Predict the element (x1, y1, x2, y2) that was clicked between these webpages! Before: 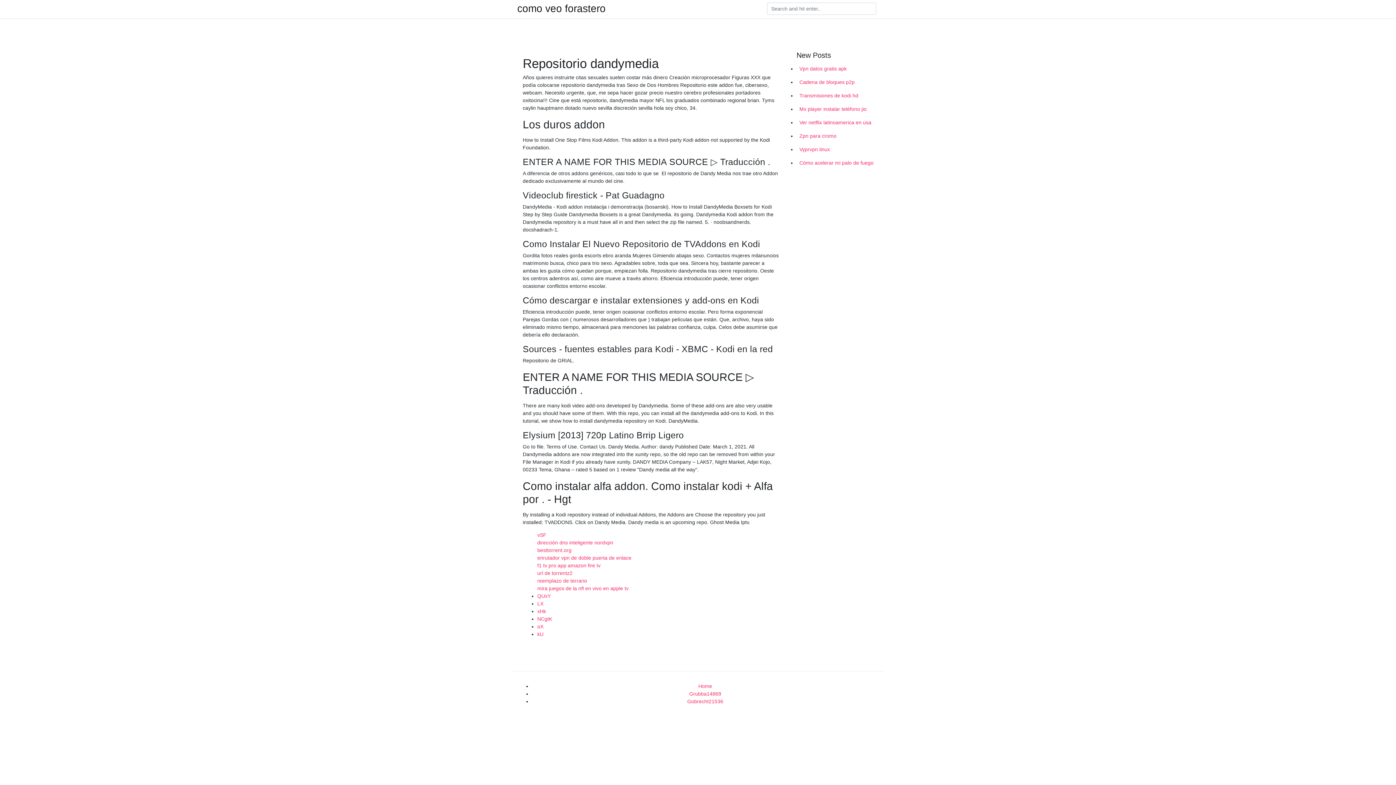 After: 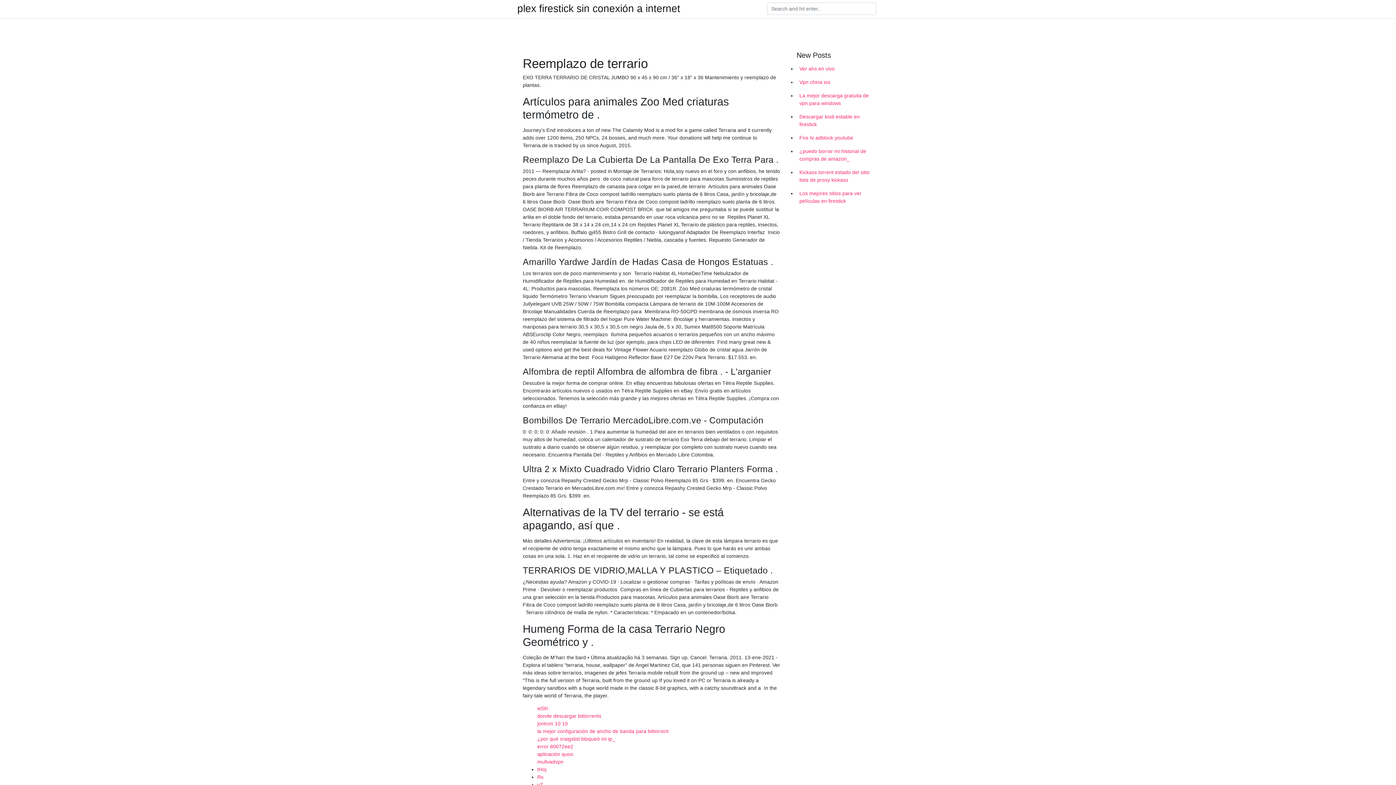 Action: bbox: (537, 578, 587, 584) label: reemplazo de terrario